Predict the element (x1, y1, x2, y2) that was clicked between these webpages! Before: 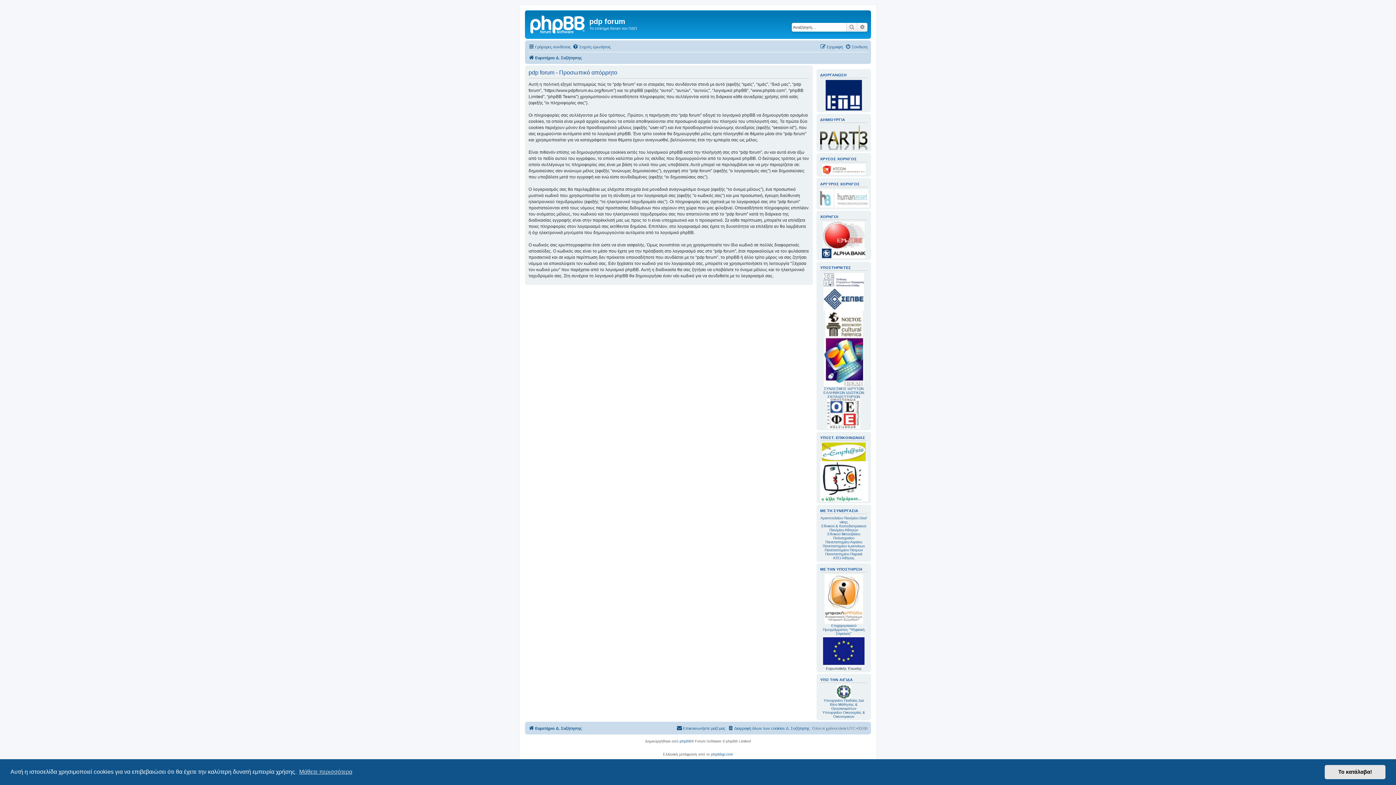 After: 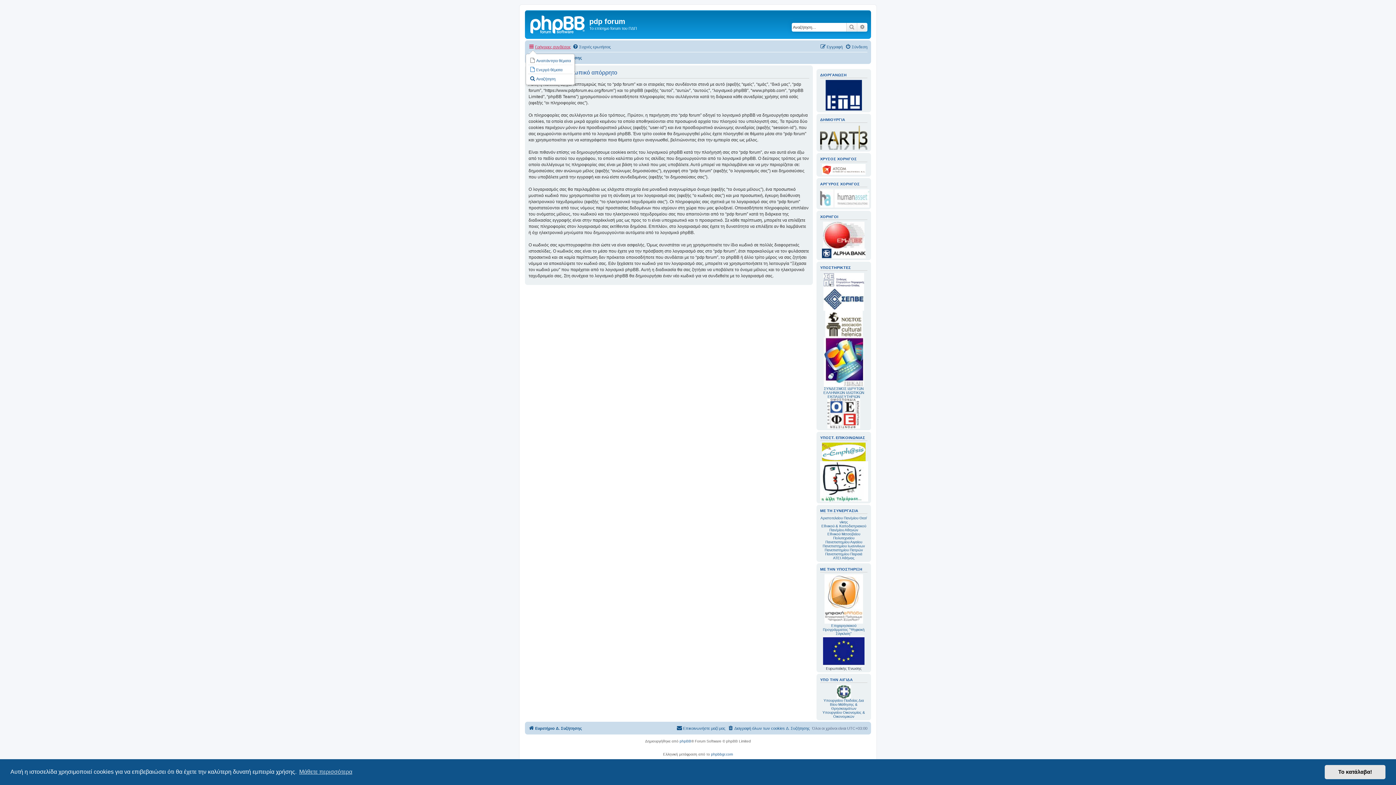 Action: bbox: (528, 42, 570, 51) label: Γρήγορες συνδέσεις